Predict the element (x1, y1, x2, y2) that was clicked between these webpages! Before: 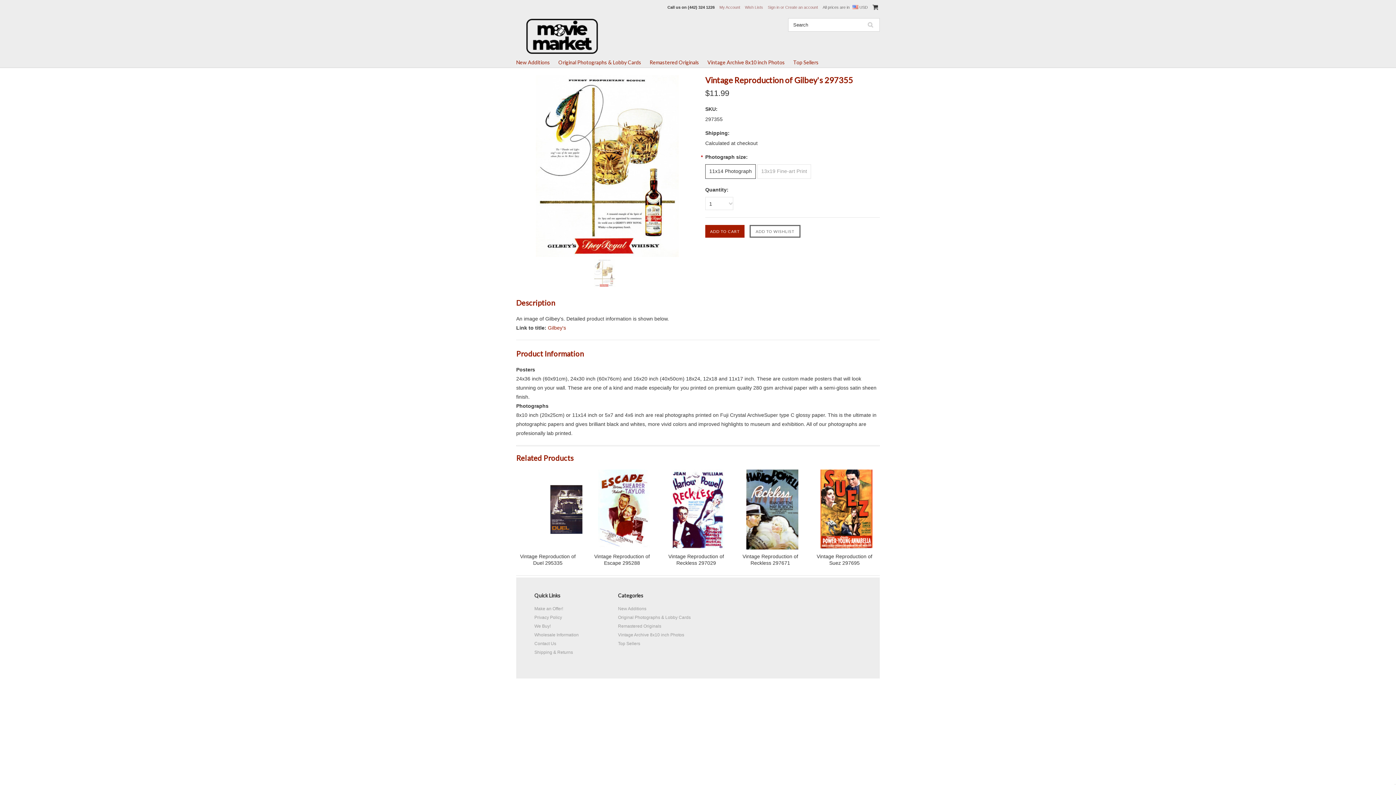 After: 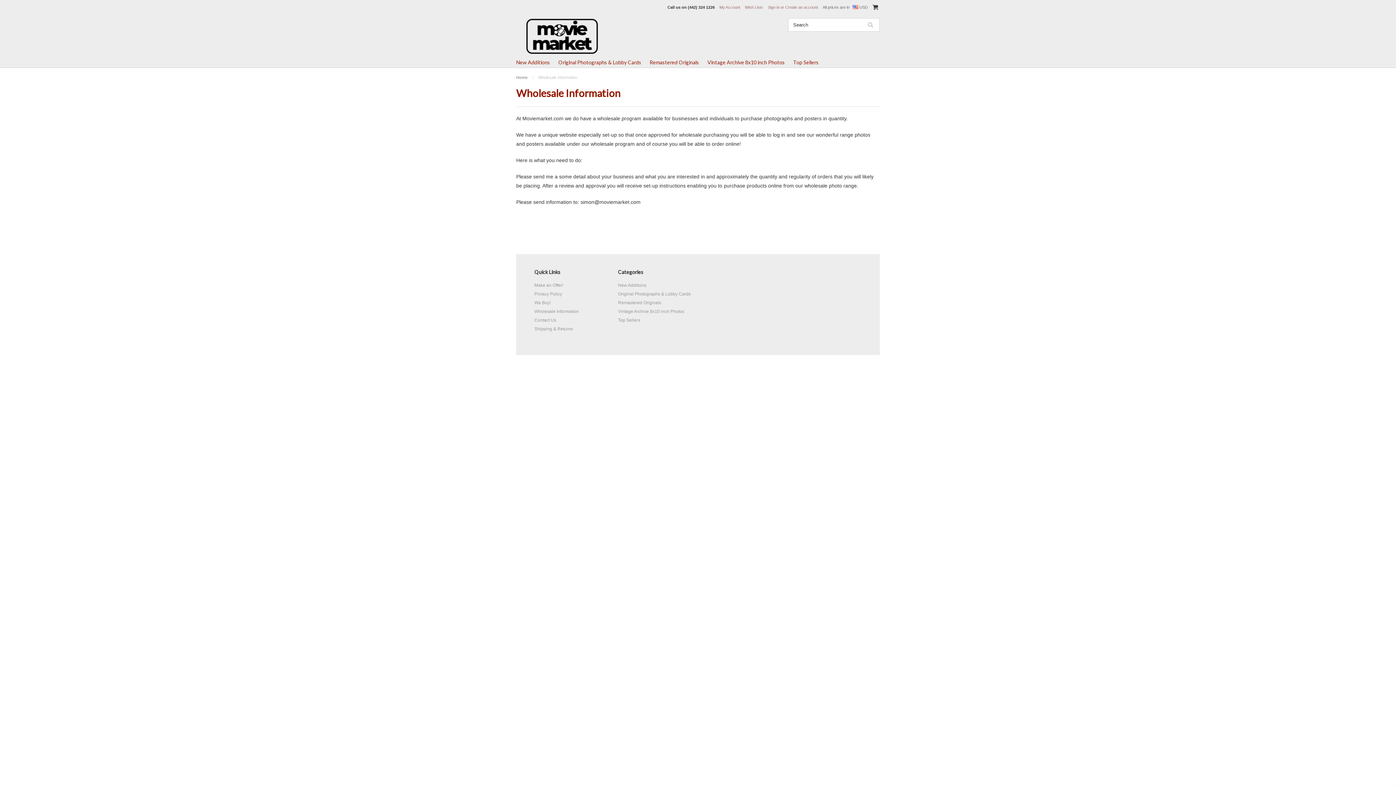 Action: bbox: (534, 632, 578, 637) label: Wholesale Information